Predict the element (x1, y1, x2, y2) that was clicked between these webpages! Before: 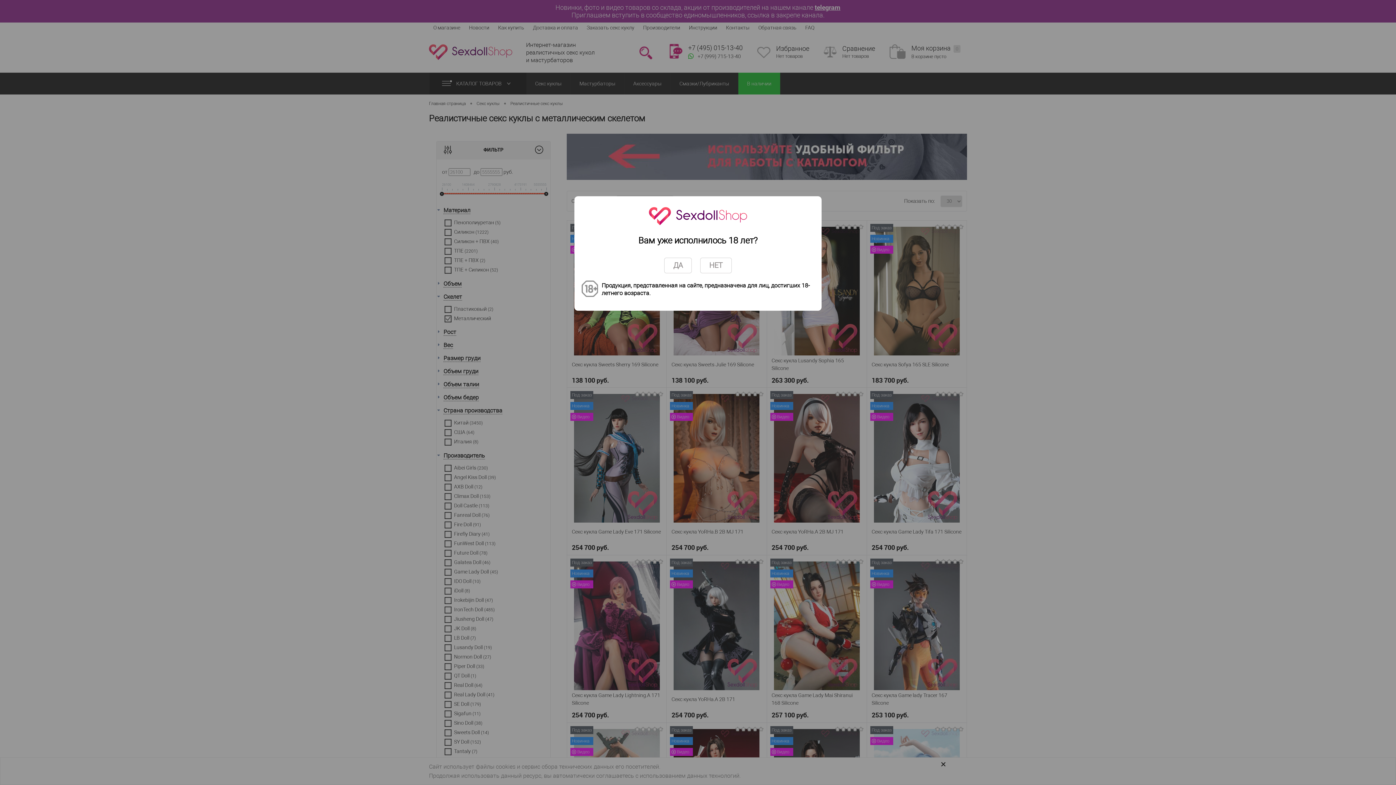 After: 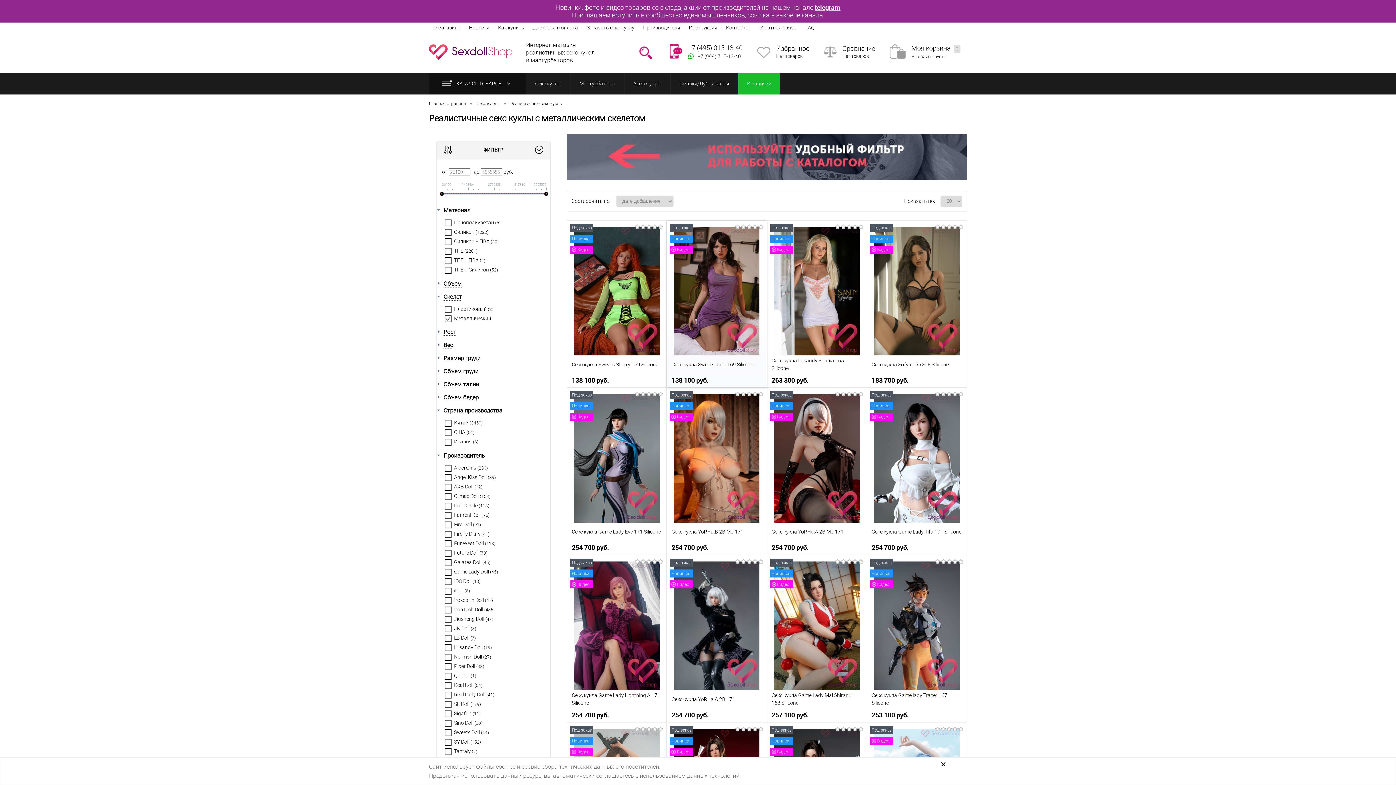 Action: label: ДА bbox: (664, 257, 692, 273)